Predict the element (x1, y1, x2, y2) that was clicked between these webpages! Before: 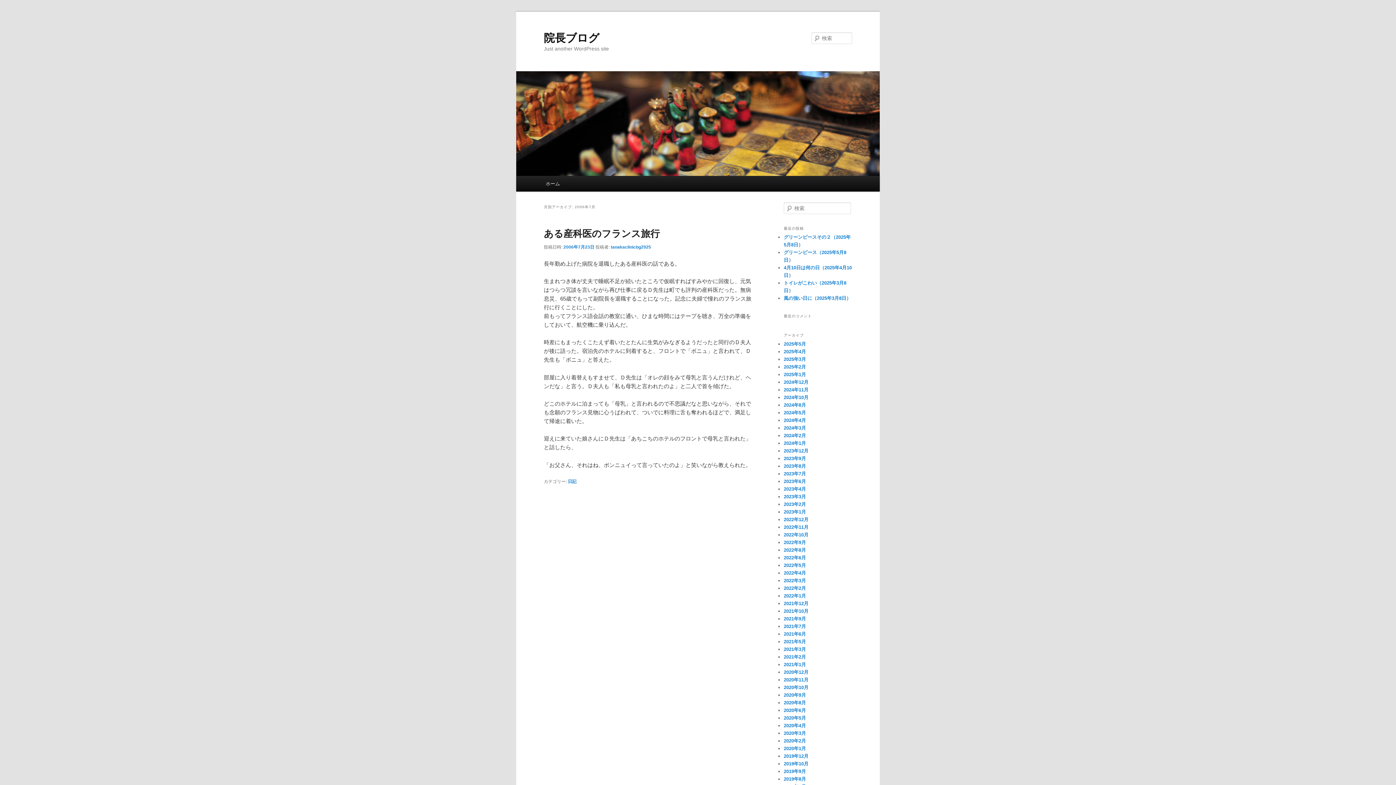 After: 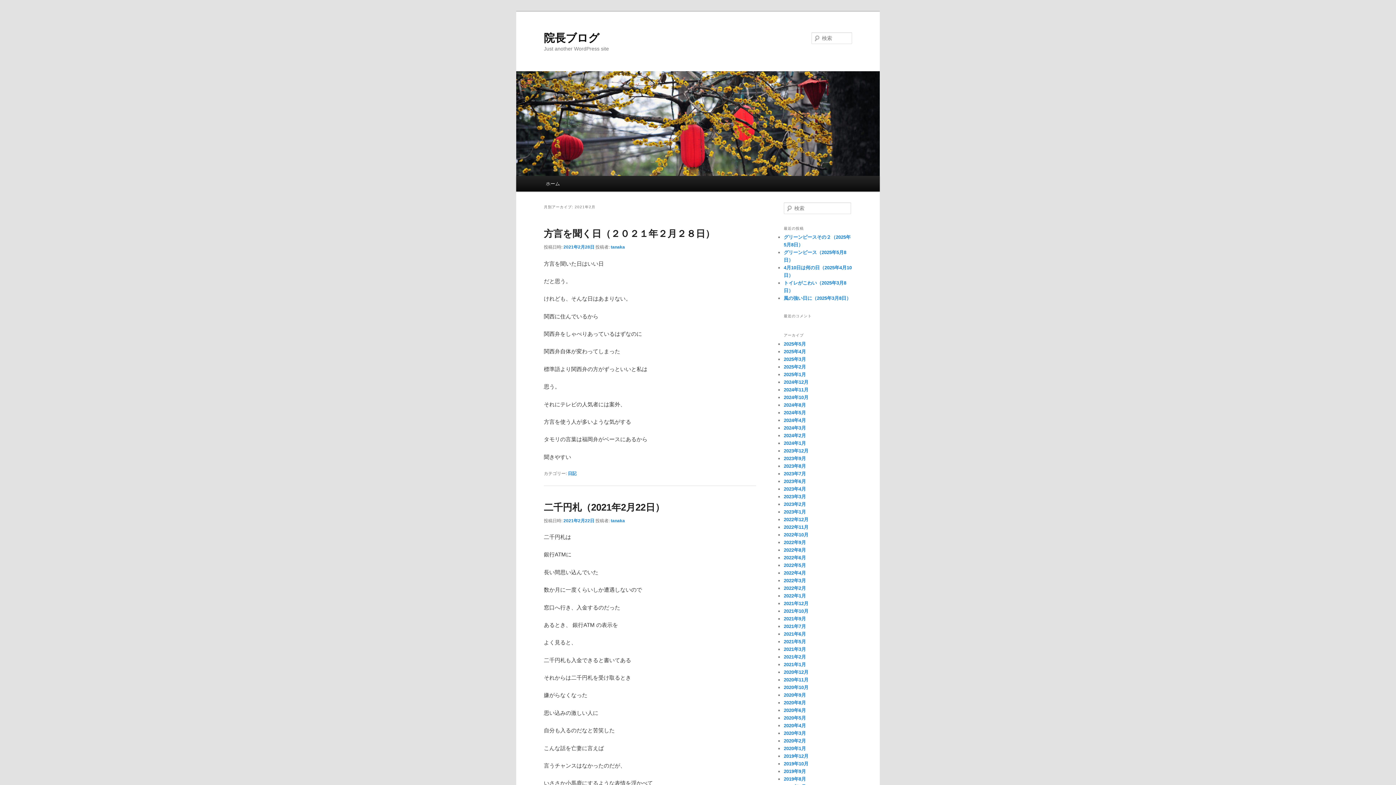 Action: label: 2021年2月 bbox: (784, 654, 806, 659)